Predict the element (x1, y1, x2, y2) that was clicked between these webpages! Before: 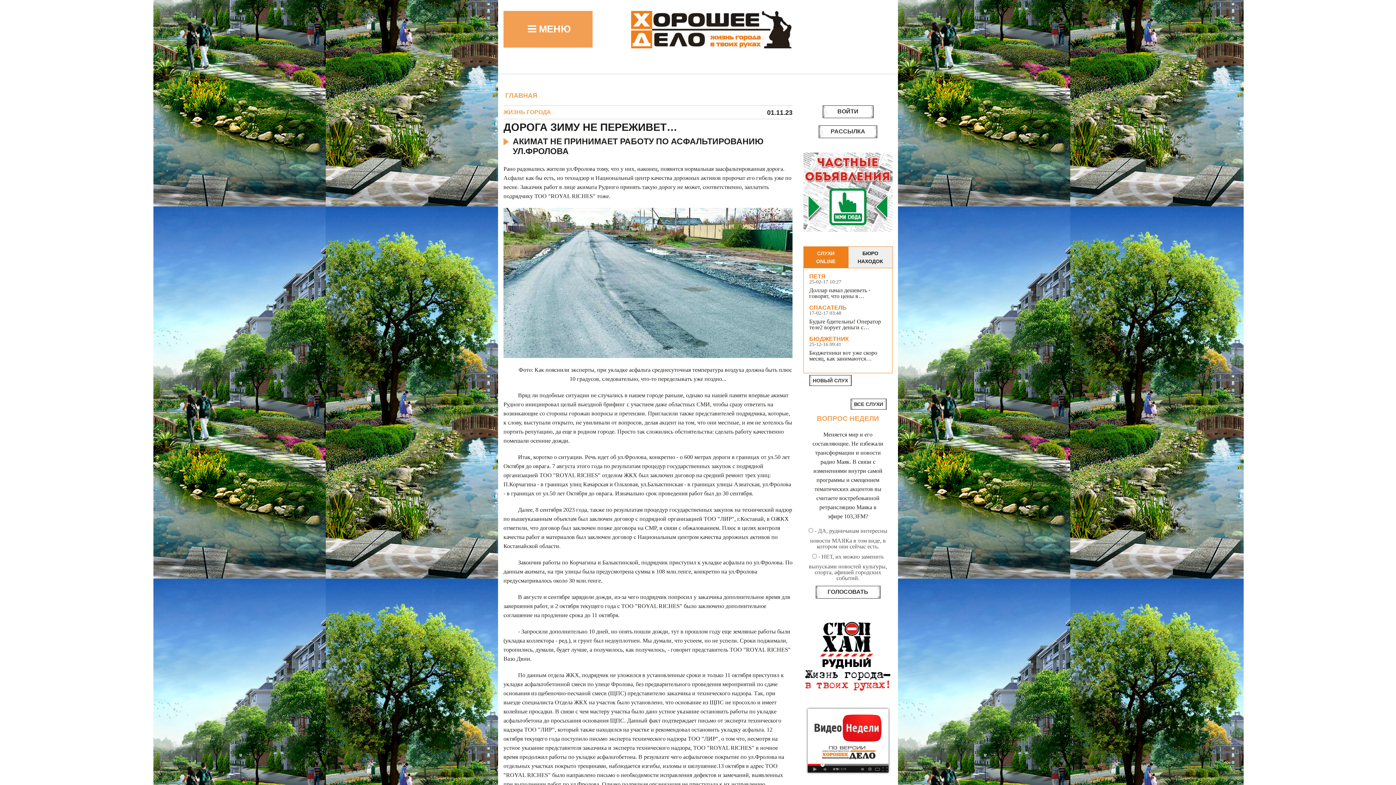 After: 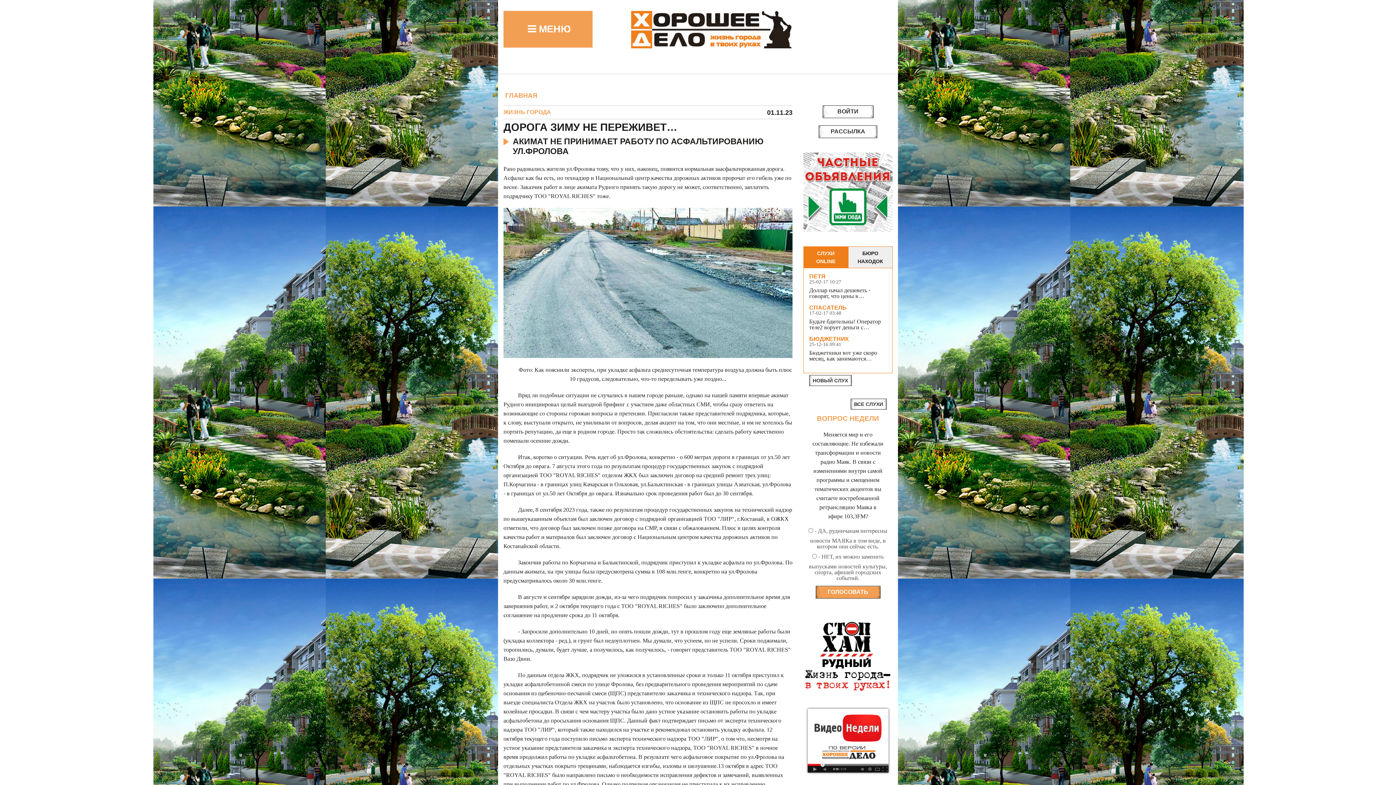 Action: label: ГОЛОСОВАТЬ bbox: (815, 586, 880, 598)